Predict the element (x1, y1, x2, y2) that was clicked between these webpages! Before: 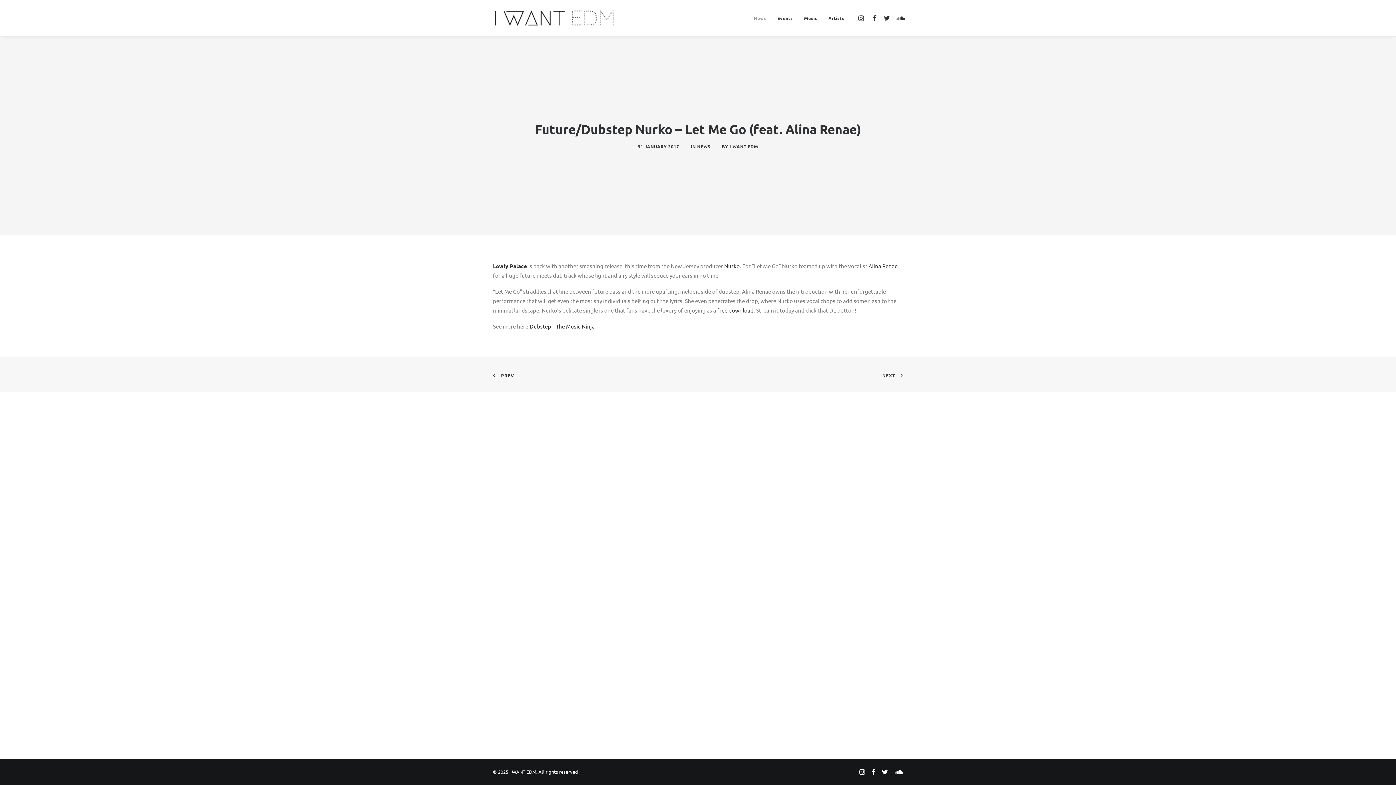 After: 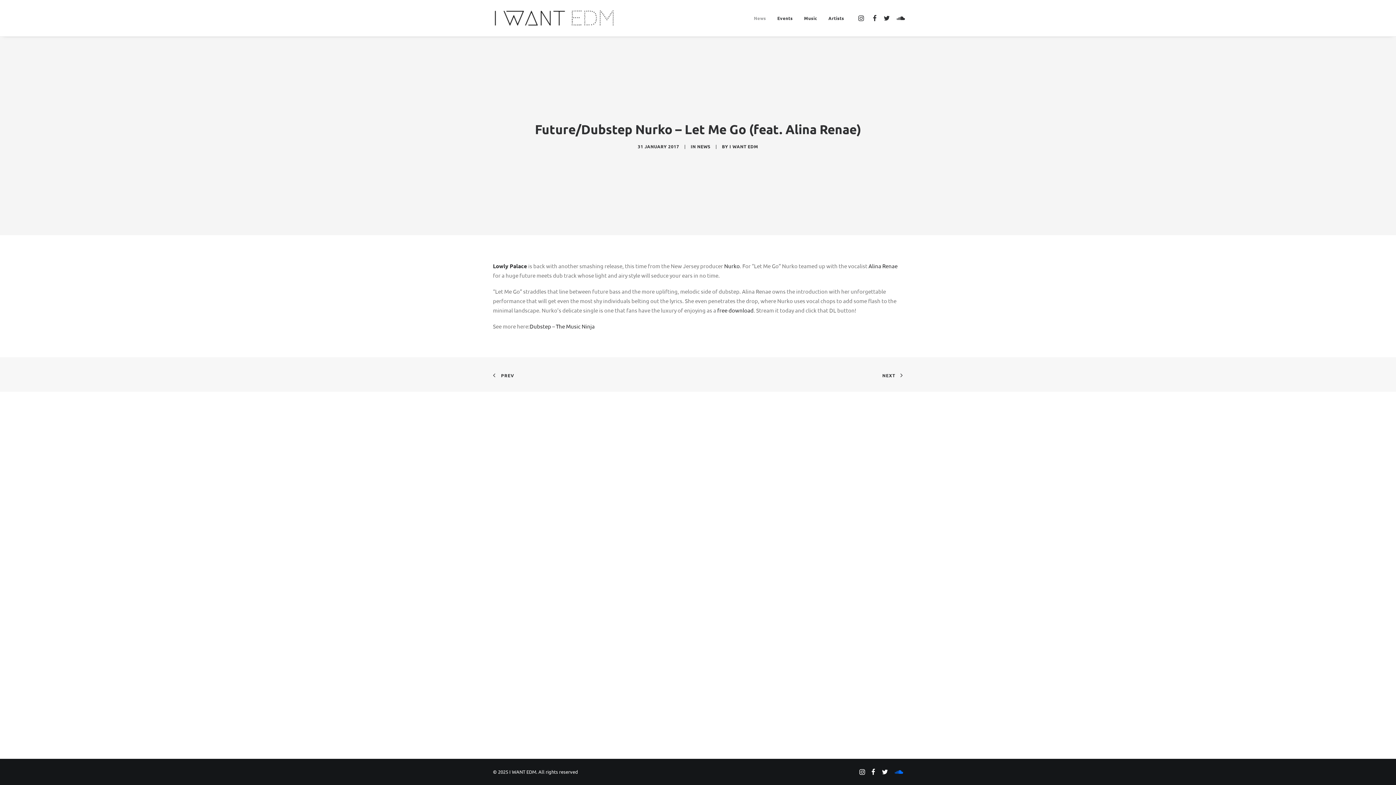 Action: bbox: (894, 770, 903, 776)